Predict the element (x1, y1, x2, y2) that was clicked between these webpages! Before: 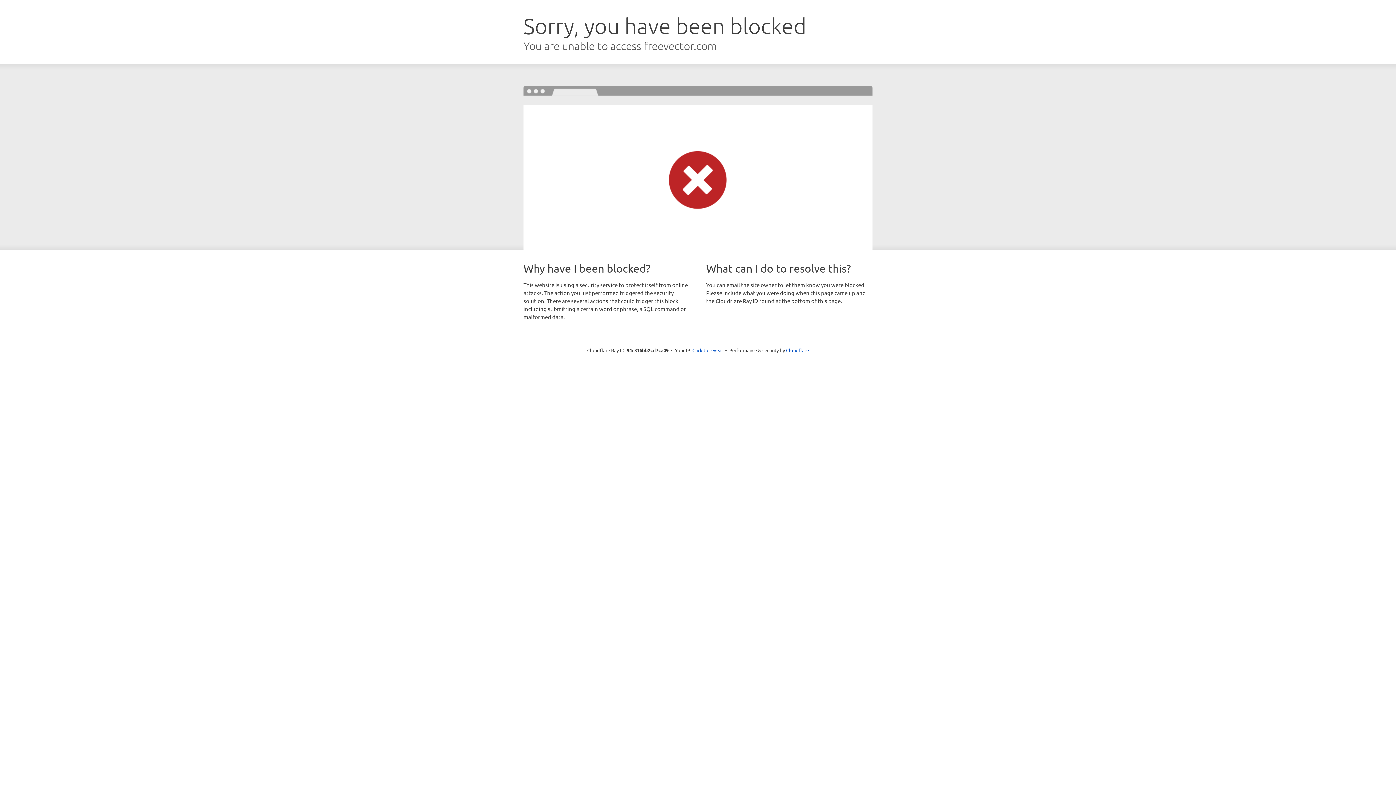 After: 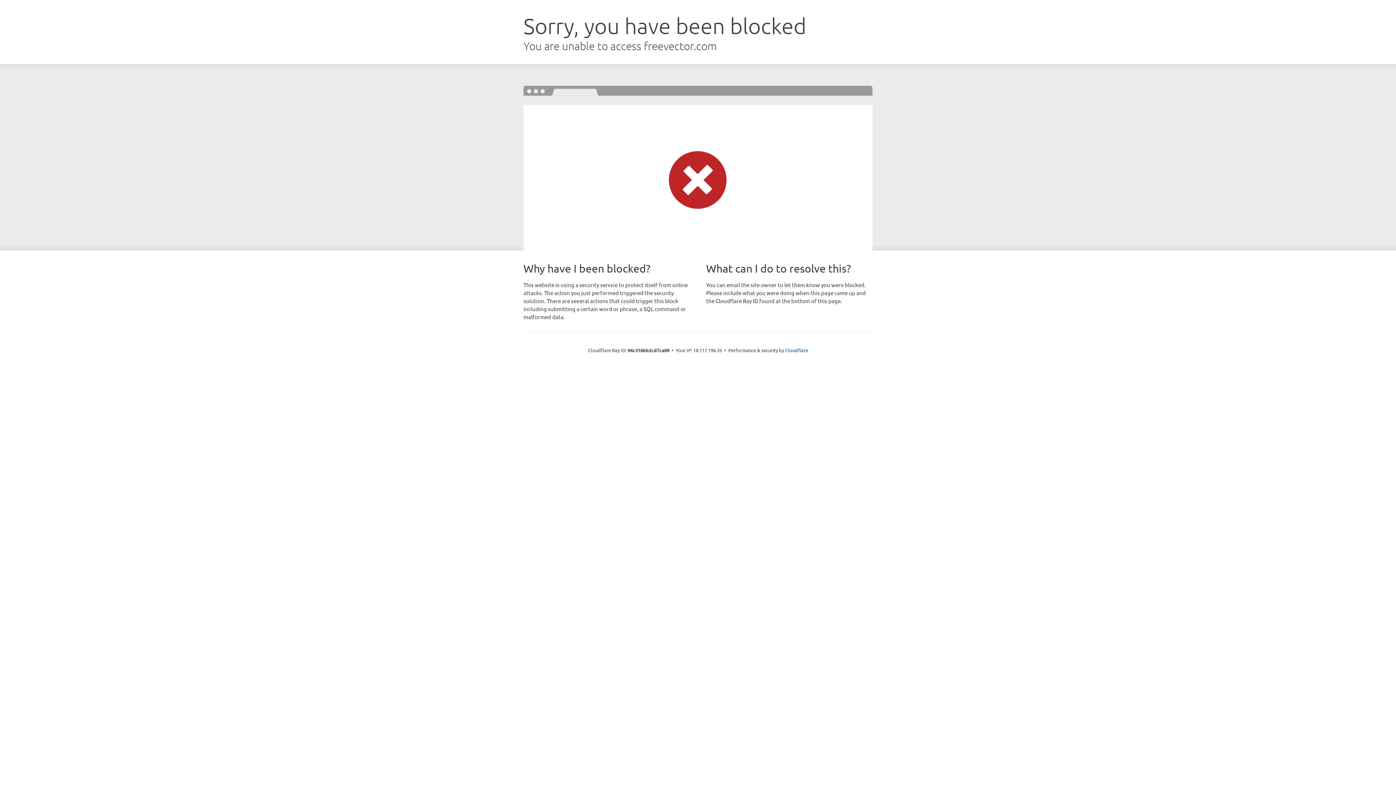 Action: bbox: (692, 346, 723, 353) label: Click to reveal